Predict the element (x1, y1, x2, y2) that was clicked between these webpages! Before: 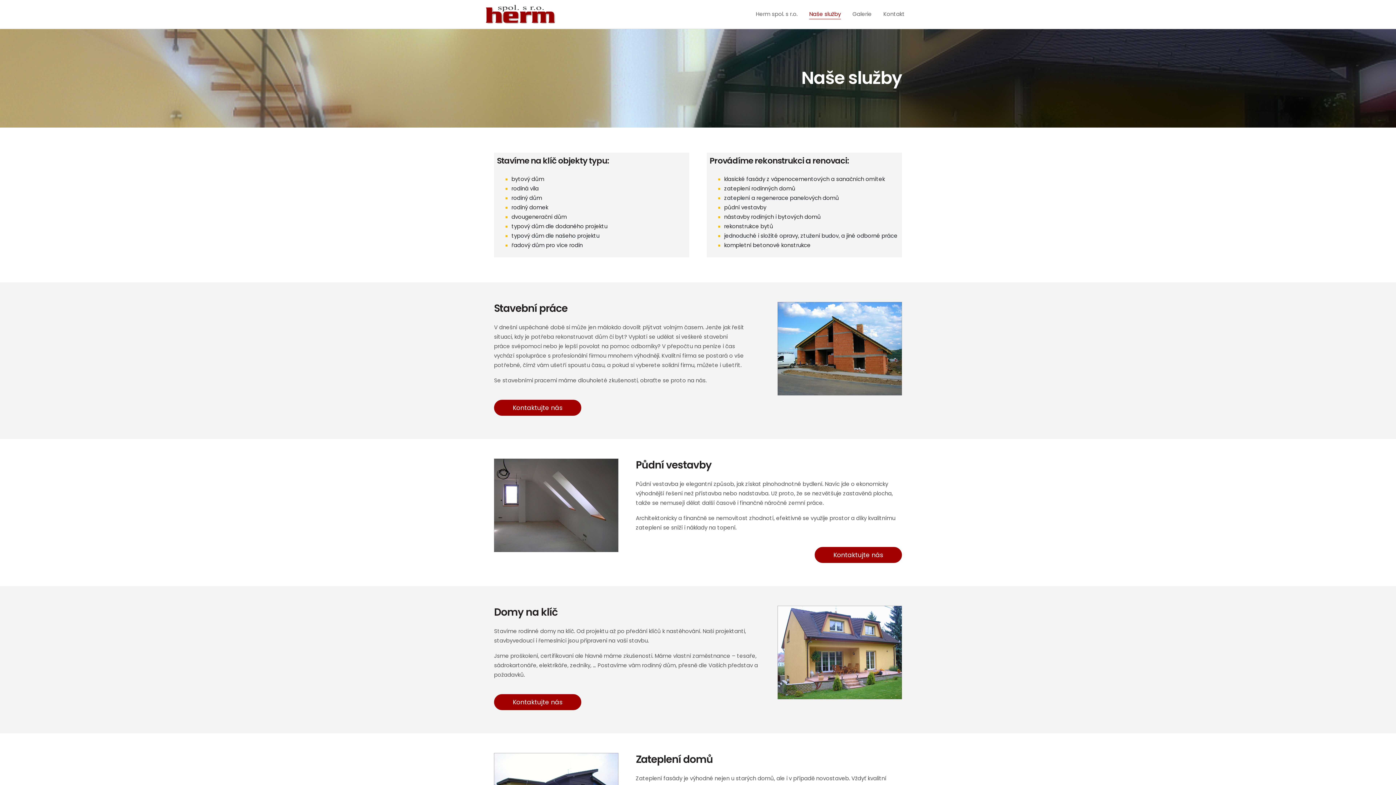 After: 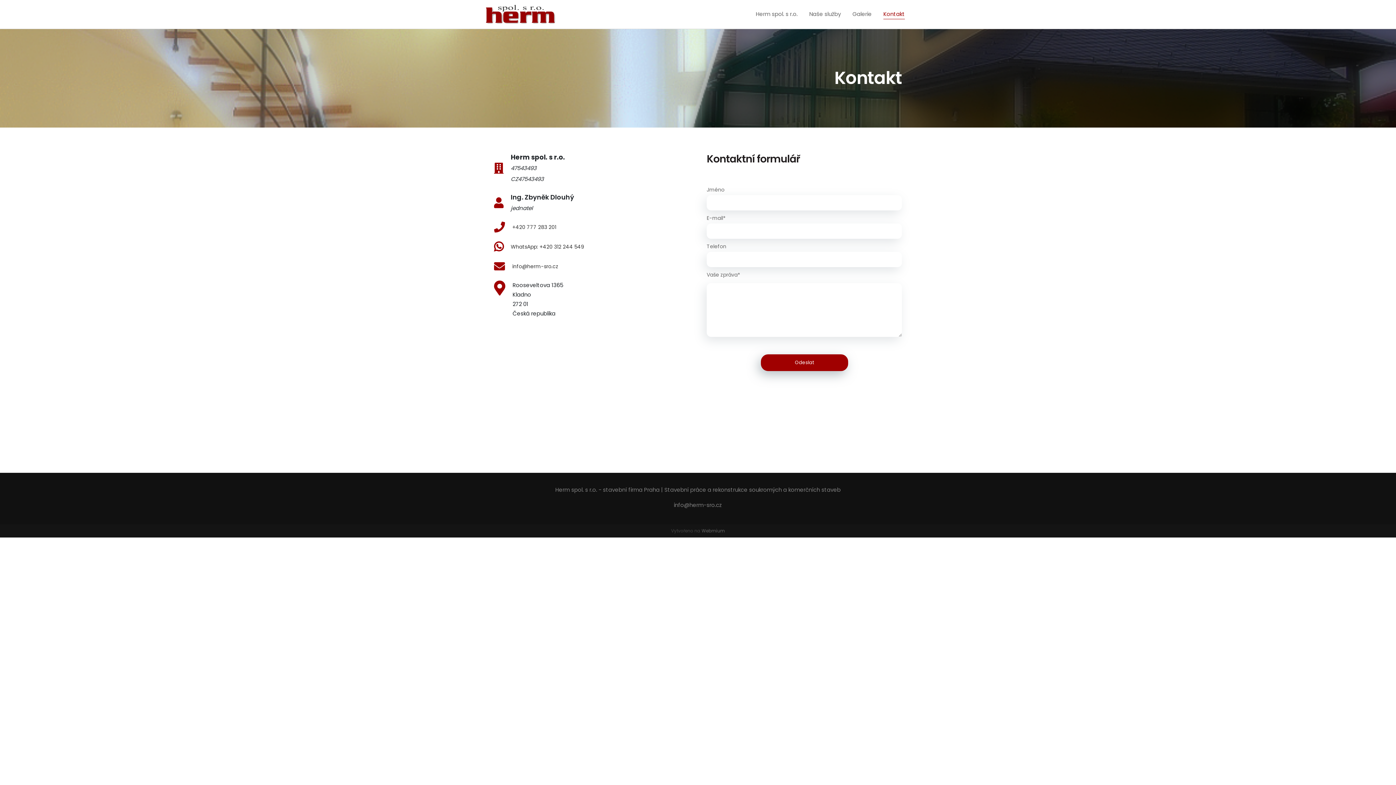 Action: bbox: (494, 694, 581, 710) label: Kontaktujte nás